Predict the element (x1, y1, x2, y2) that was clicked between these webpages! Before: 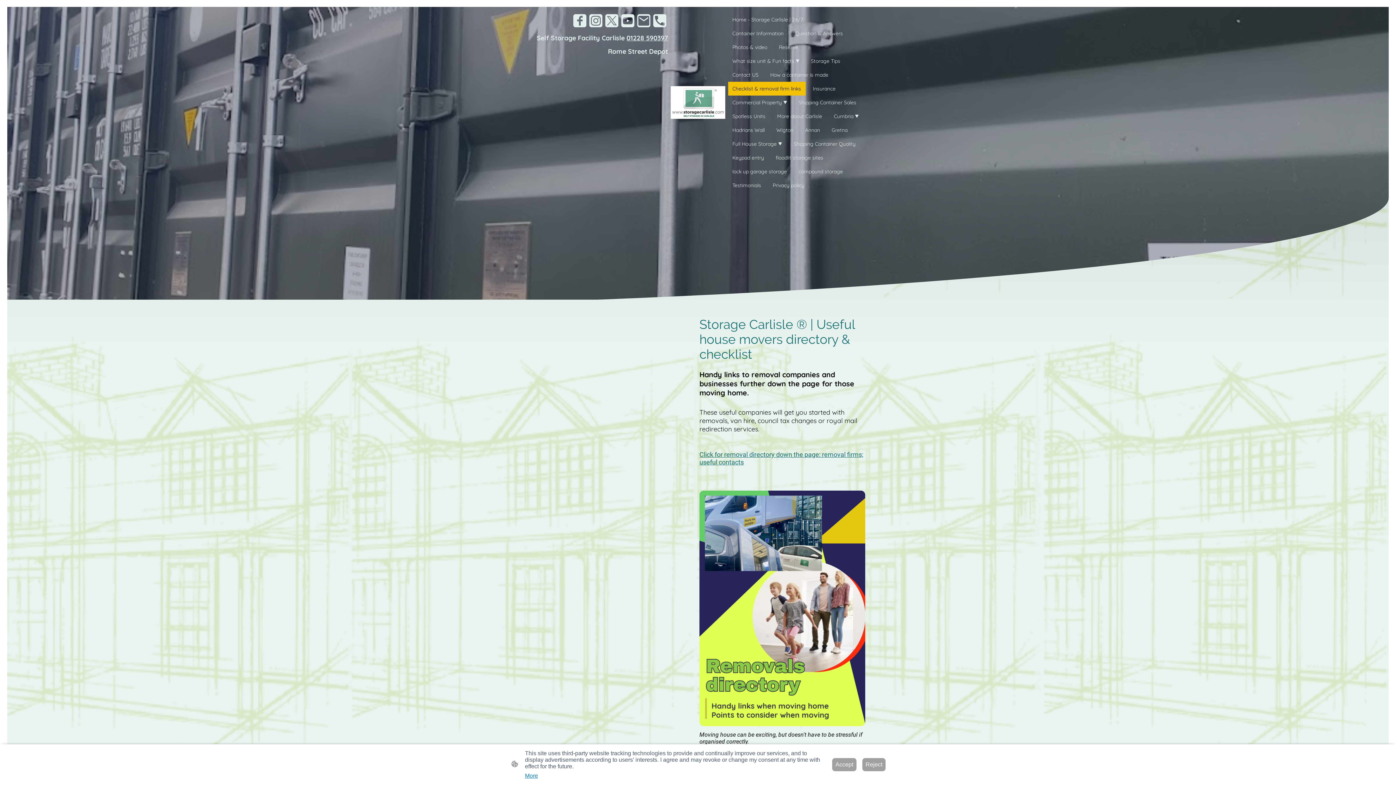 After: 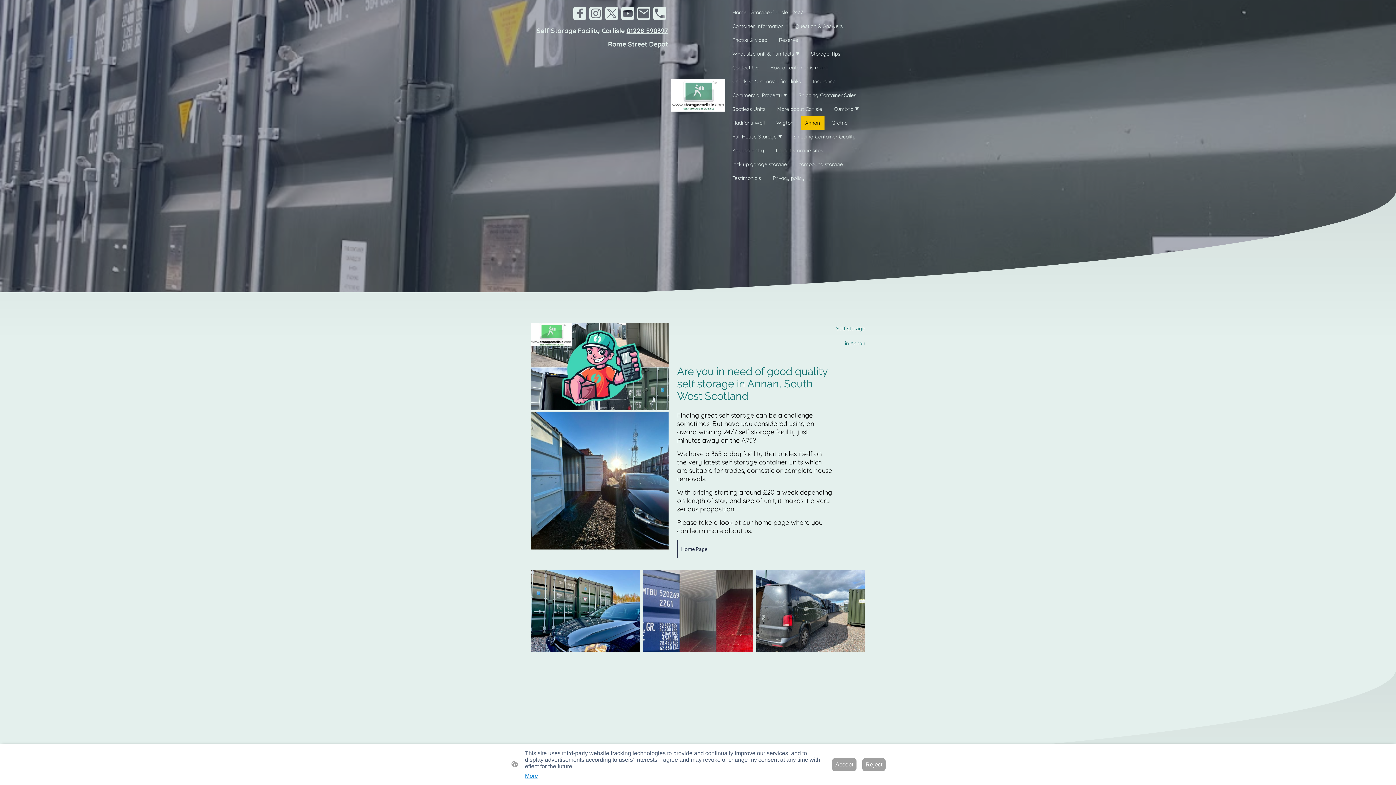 Action: bbox: (801, 124, 823, 136) label: Annan